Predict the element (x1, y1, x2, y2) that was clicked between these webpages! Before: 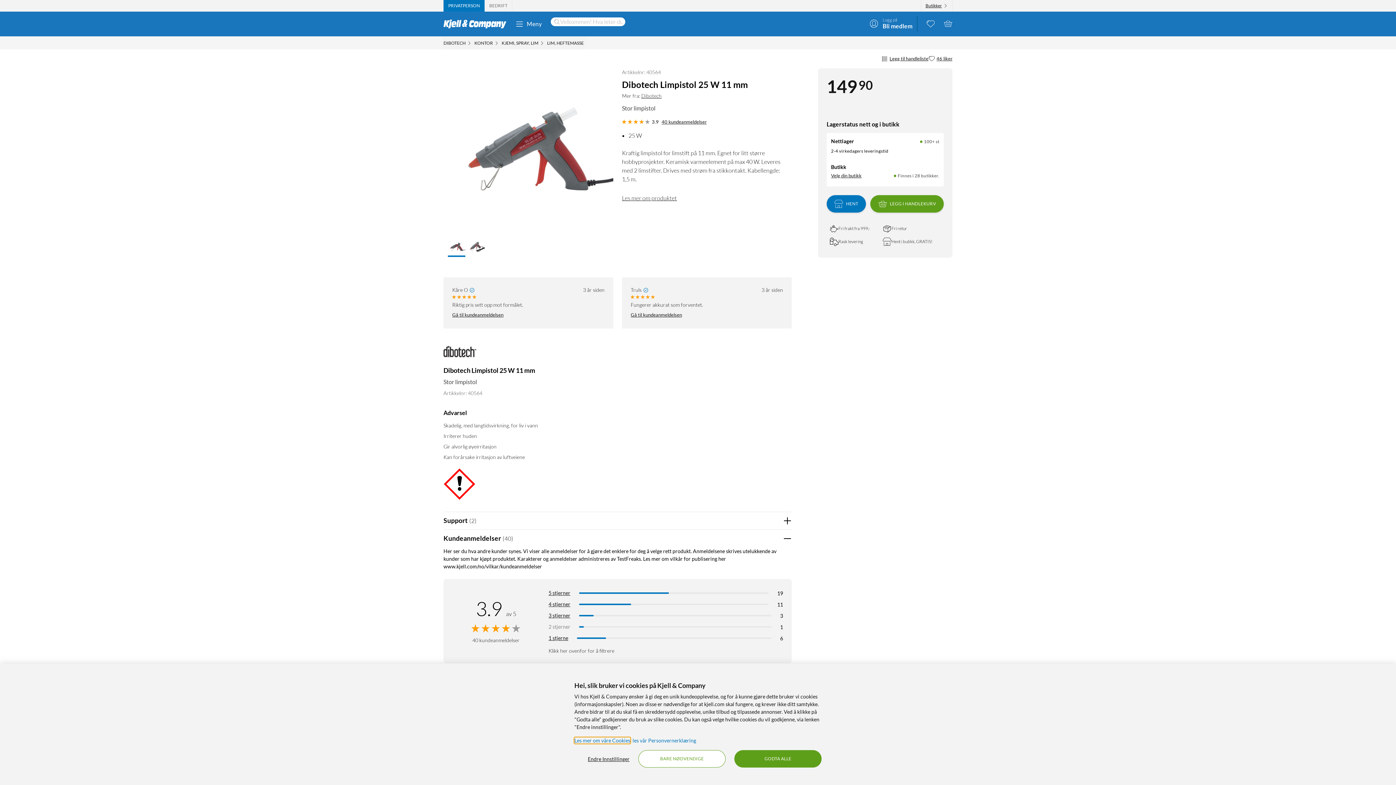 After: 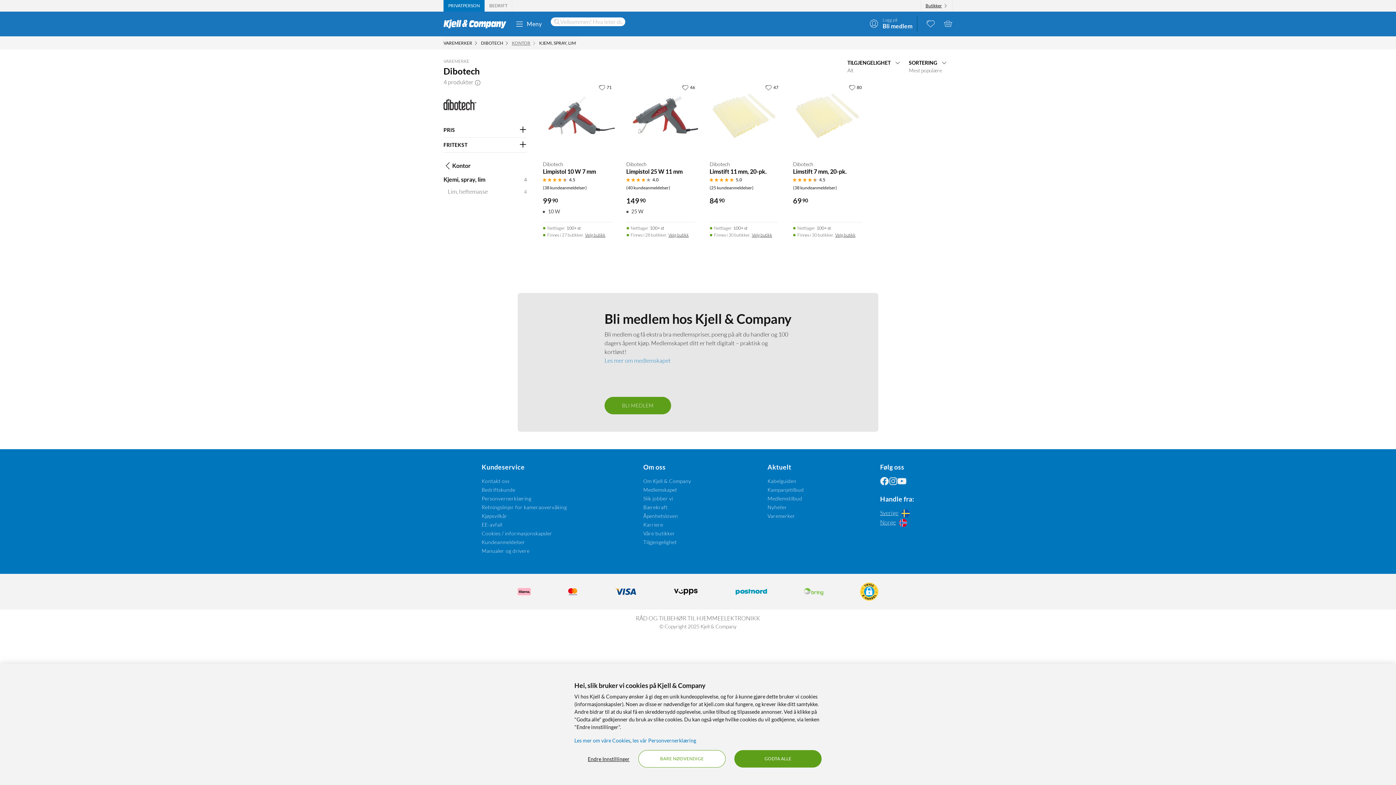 Action: label: KJEMI, SPRAY, LIM bbox: (500, 37, 545, 49)